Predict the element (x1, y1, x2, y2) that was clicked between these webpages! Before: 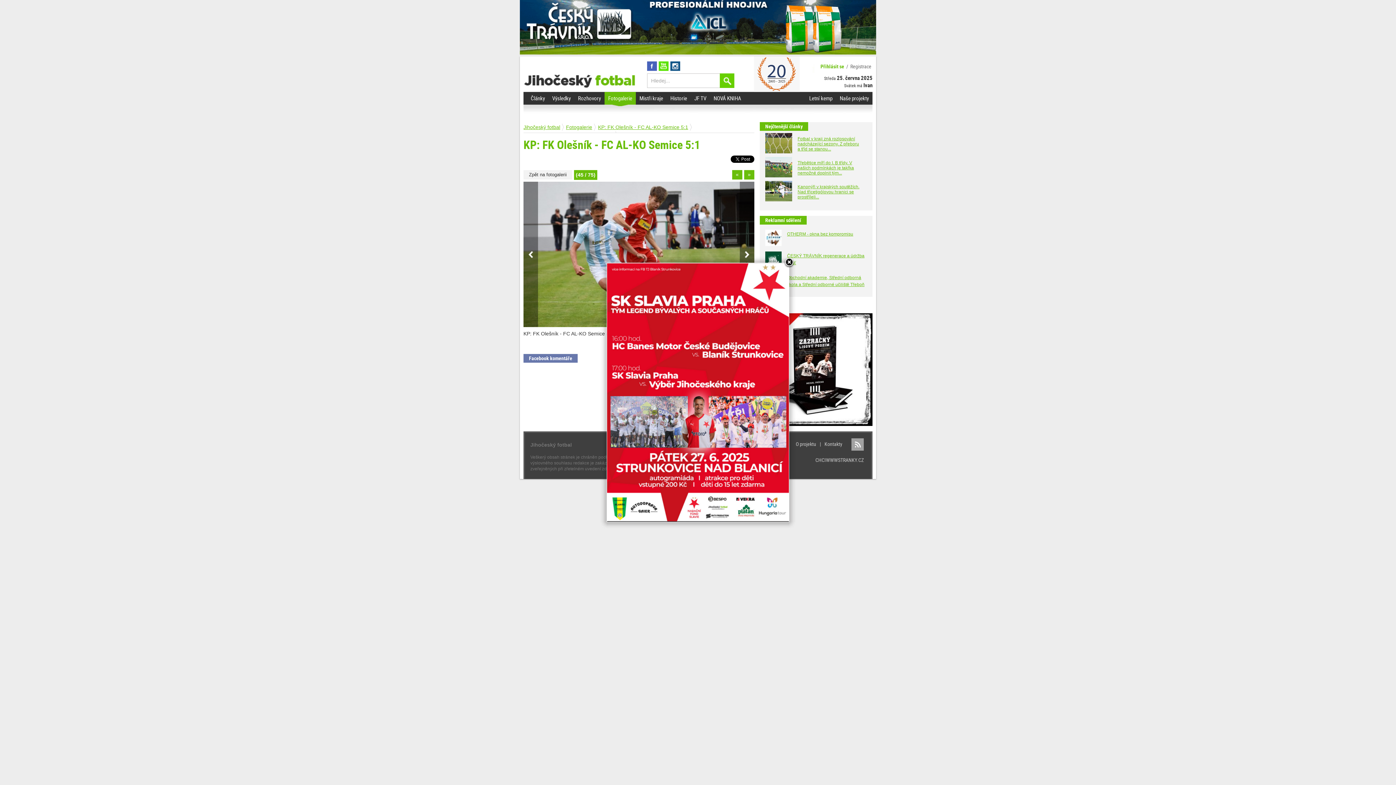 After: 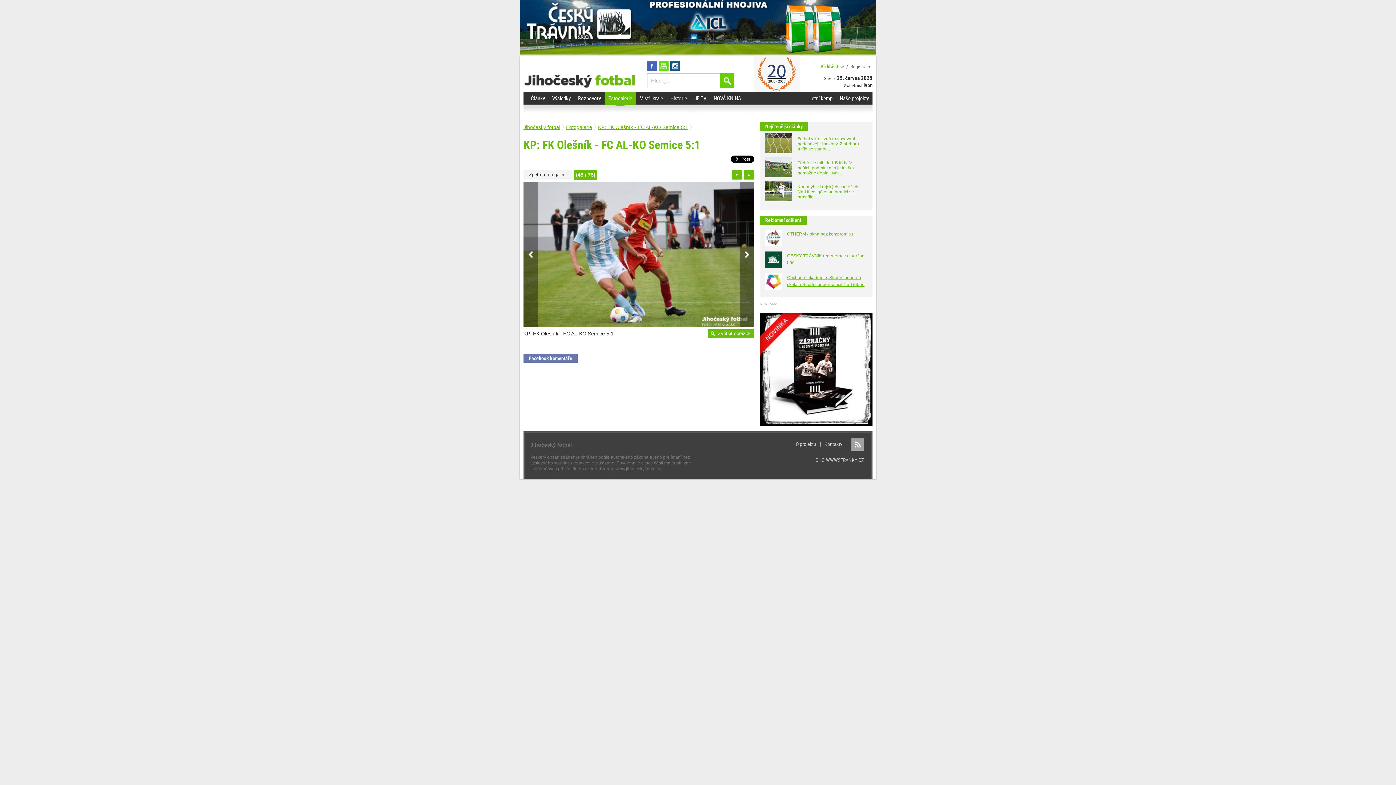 Action: bbox: (784, 257, 794, 268)